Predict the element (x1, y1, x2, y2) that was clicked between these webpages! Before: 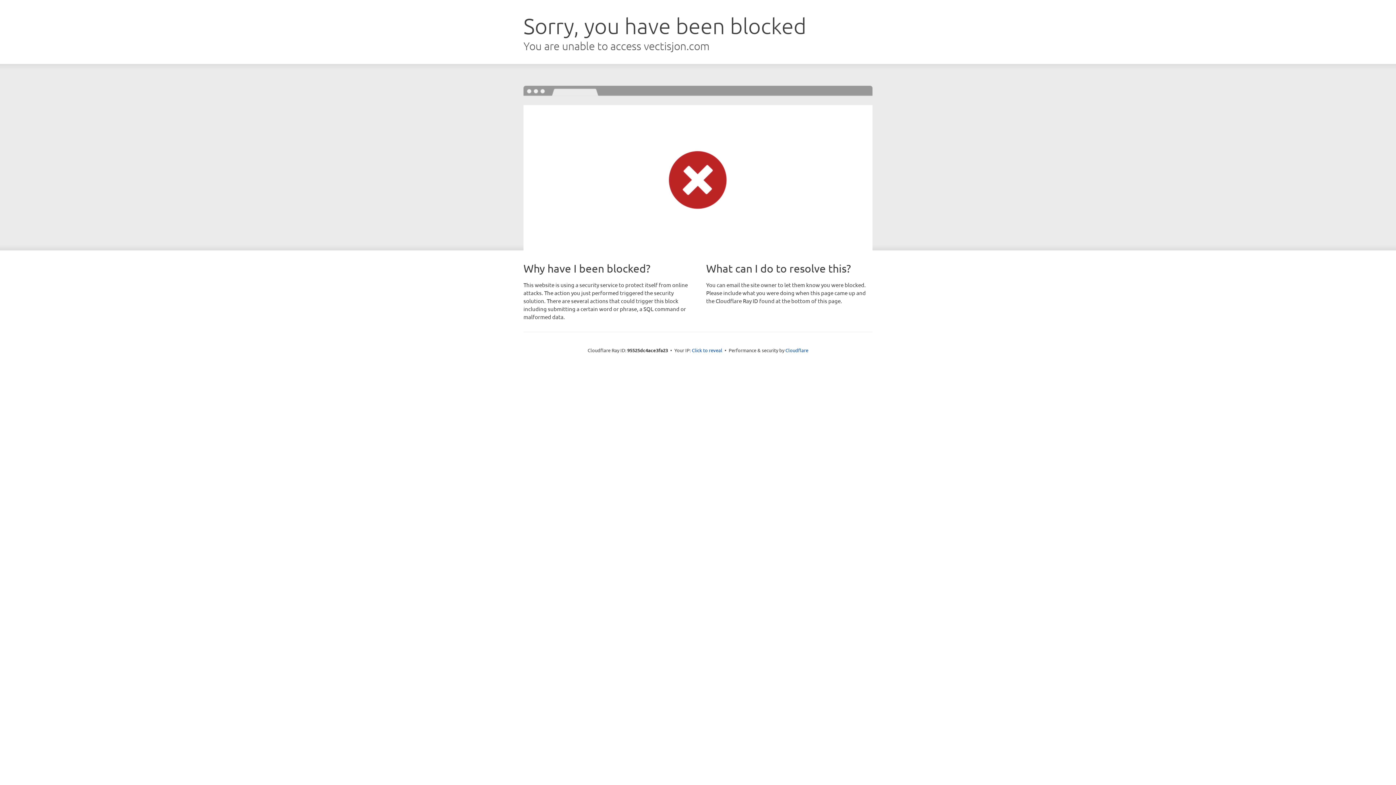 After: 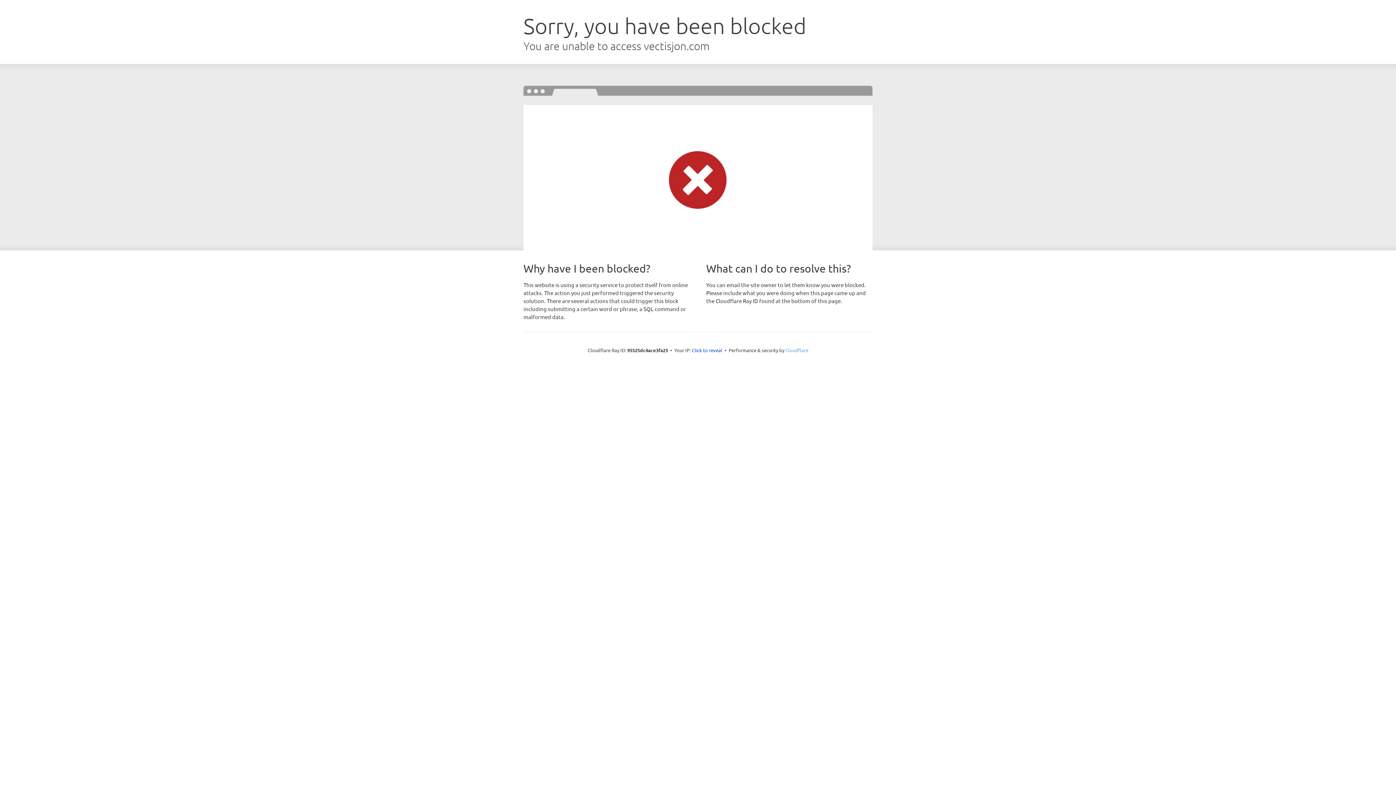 Action: label: Cloudflare bbox: (785, 347, 808, 353)